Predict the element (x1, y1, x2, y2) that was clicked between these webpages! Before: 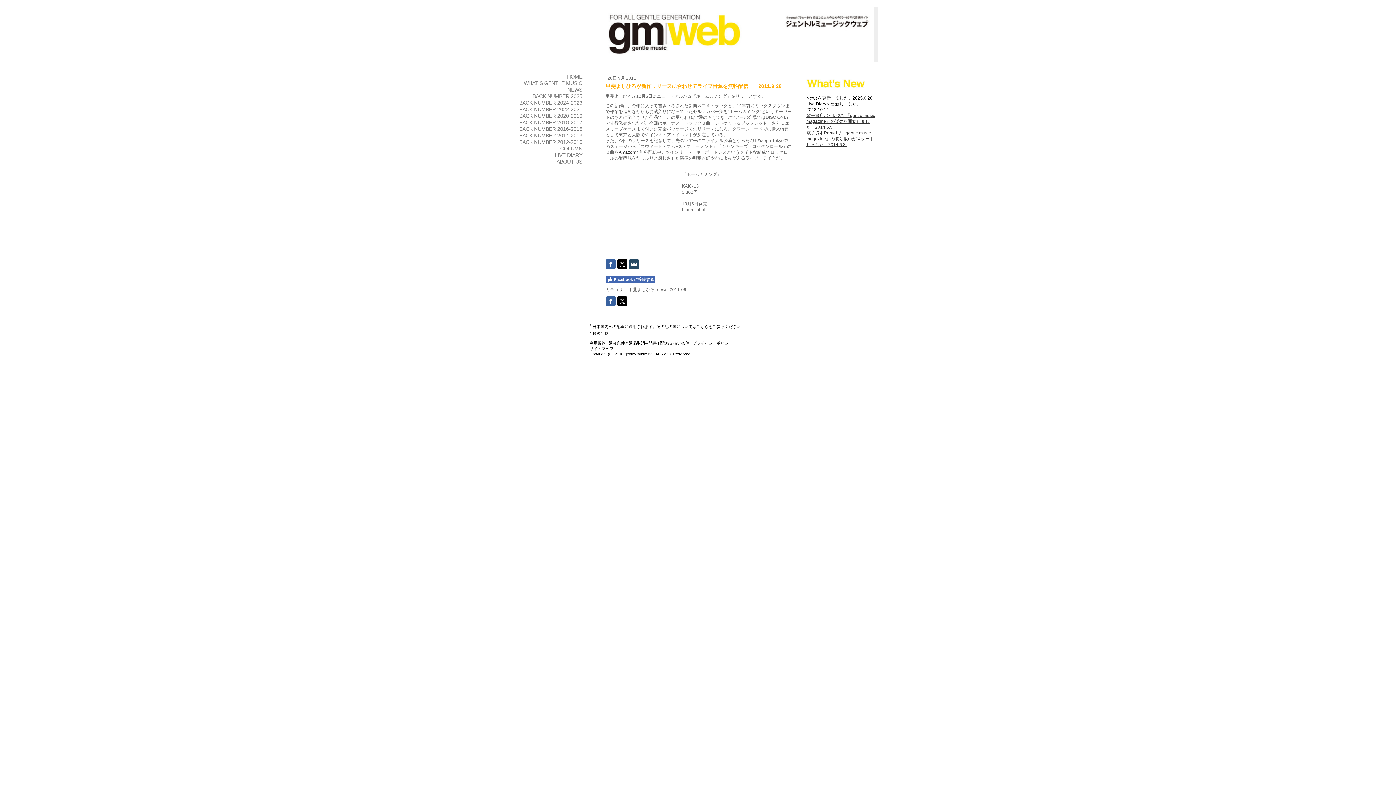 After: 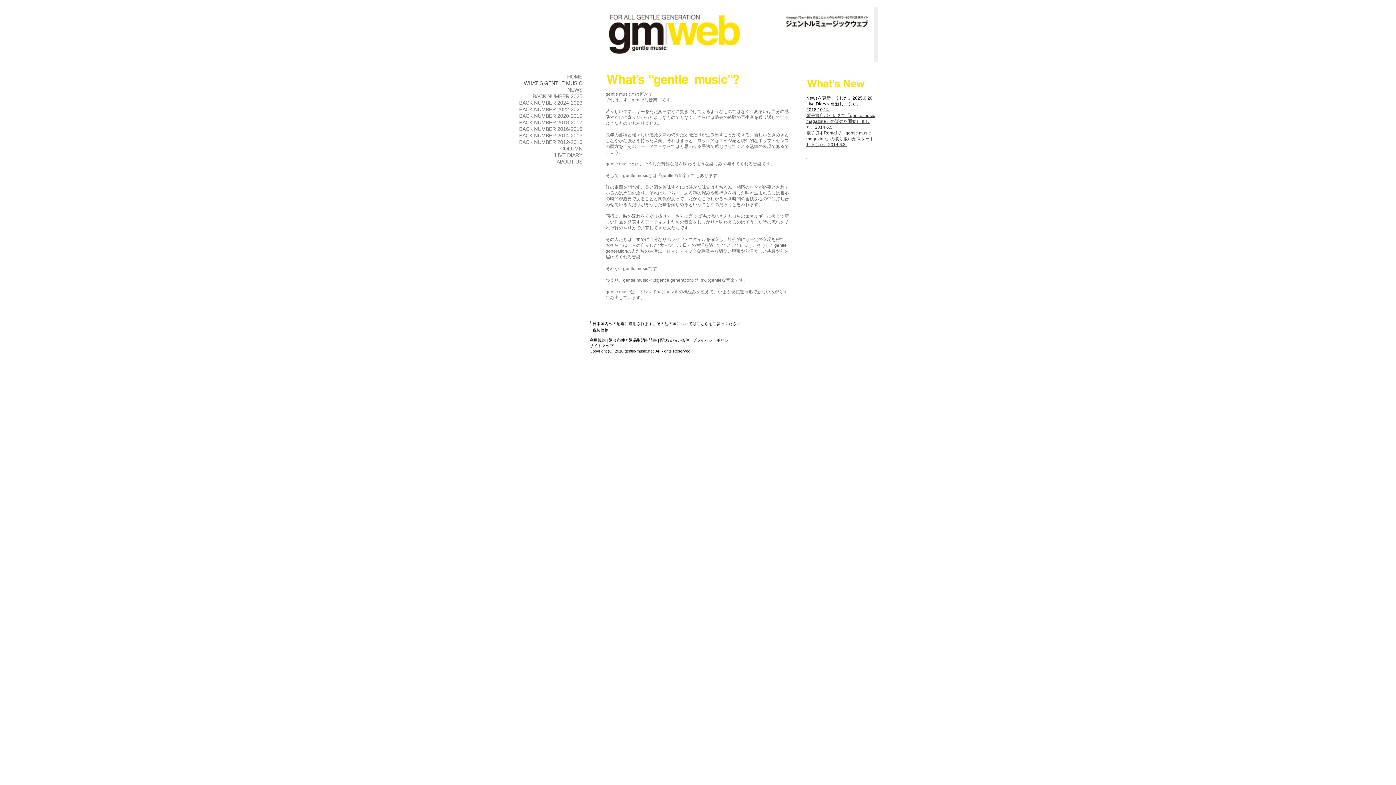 Action: bbox: (518, 80, 582, 86) label: WHAT'S GENTLE MUSIC